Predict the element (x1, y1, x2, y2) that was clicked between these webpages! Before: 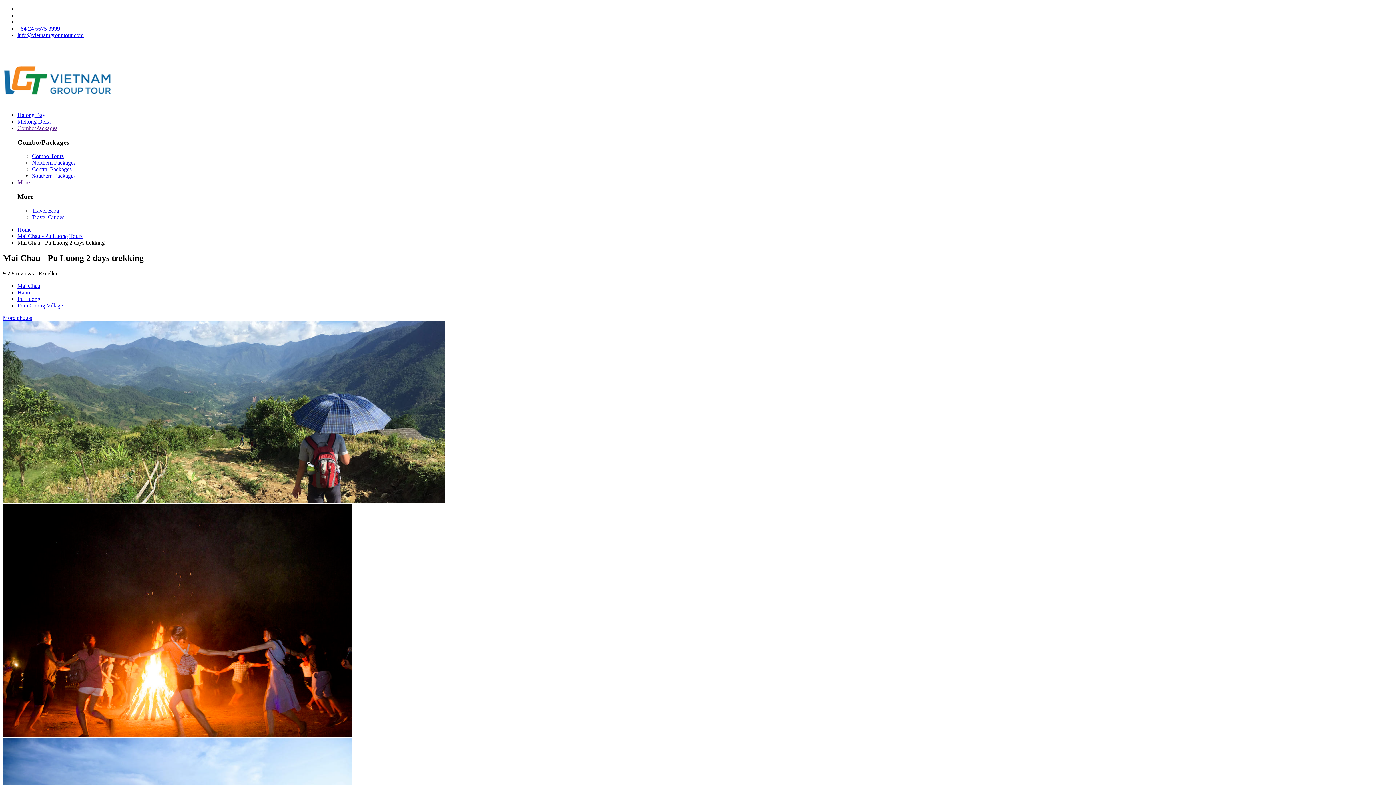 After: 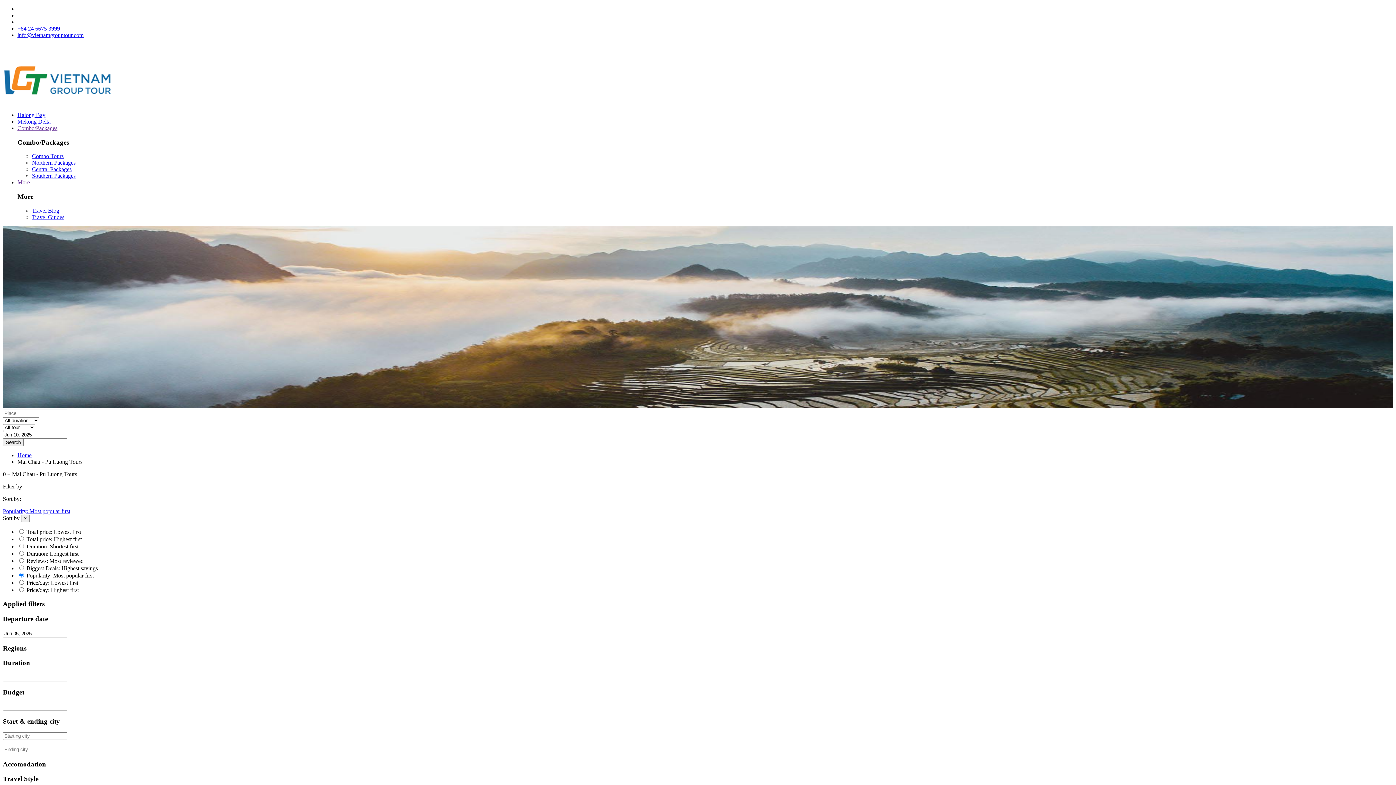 Action: label: Mai Chau - Pu Luong Tours bbox: (17, 232, 82, 239)